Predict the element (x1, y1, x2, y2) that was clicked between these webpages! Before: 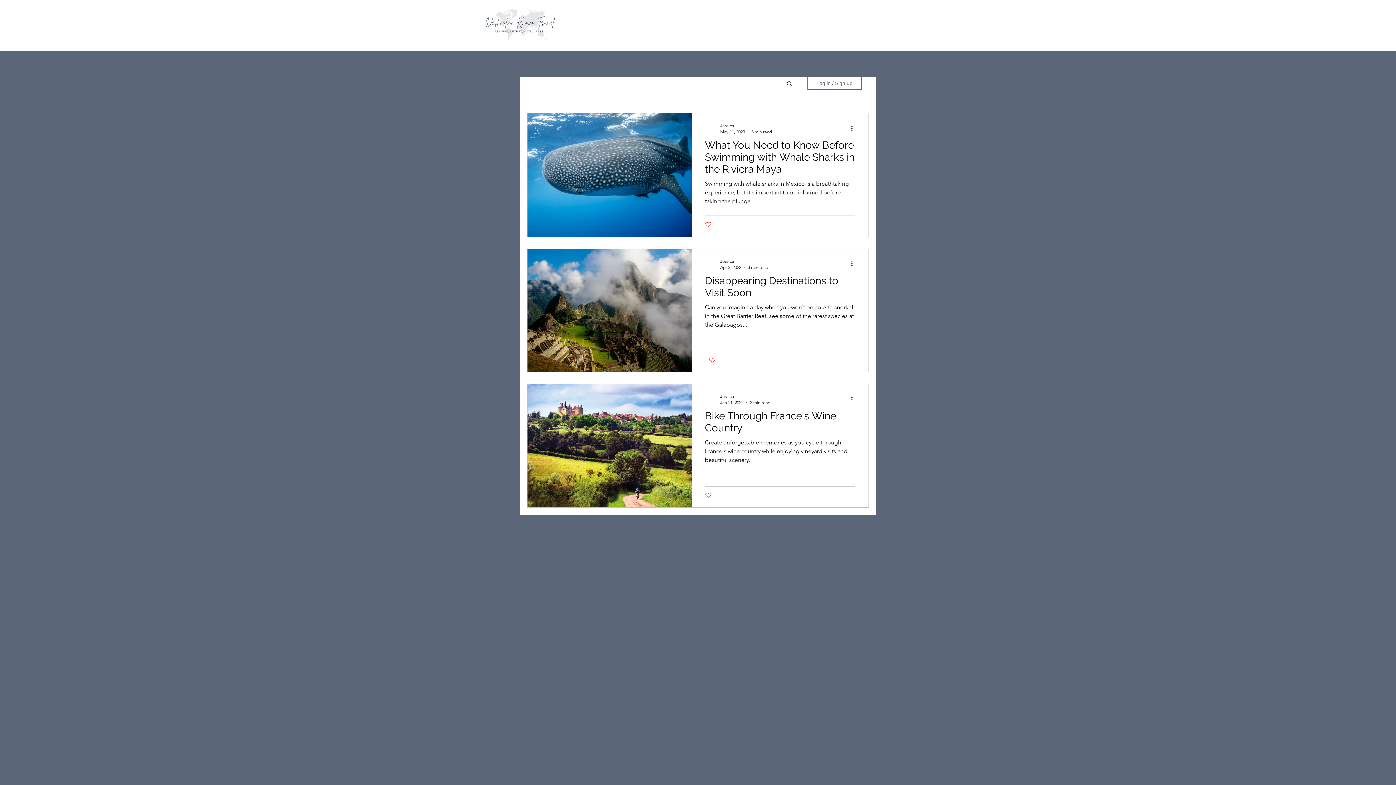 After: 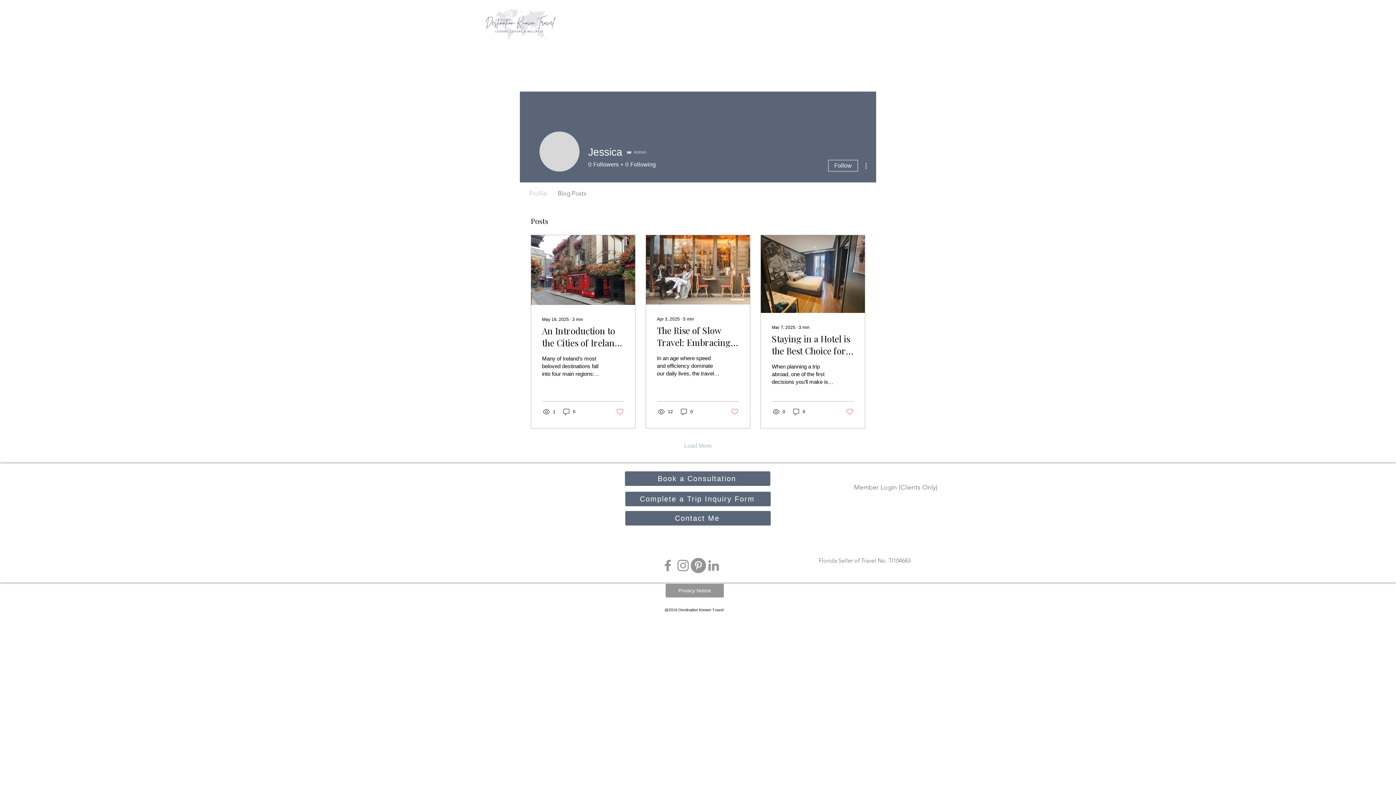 Action: bbox: (705, 258, 716, 269)